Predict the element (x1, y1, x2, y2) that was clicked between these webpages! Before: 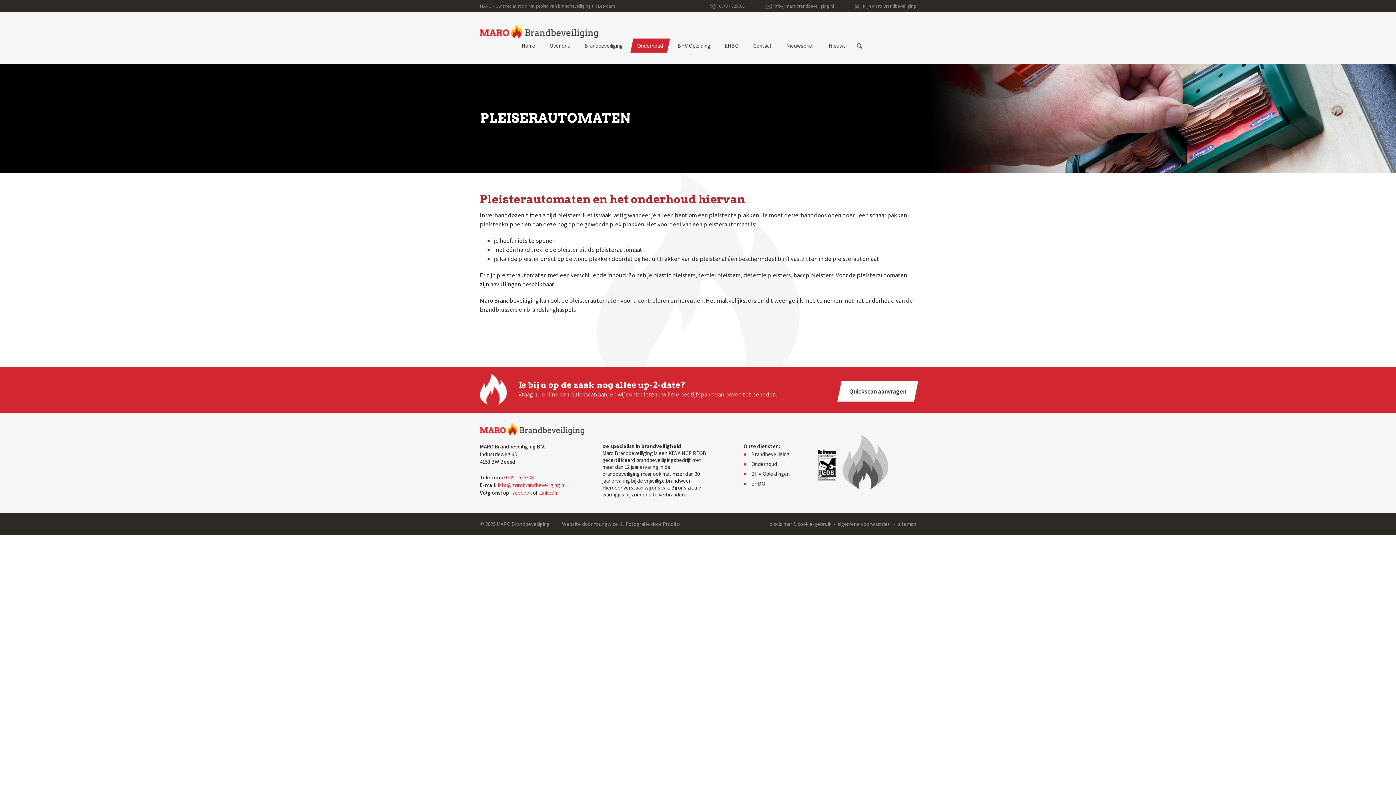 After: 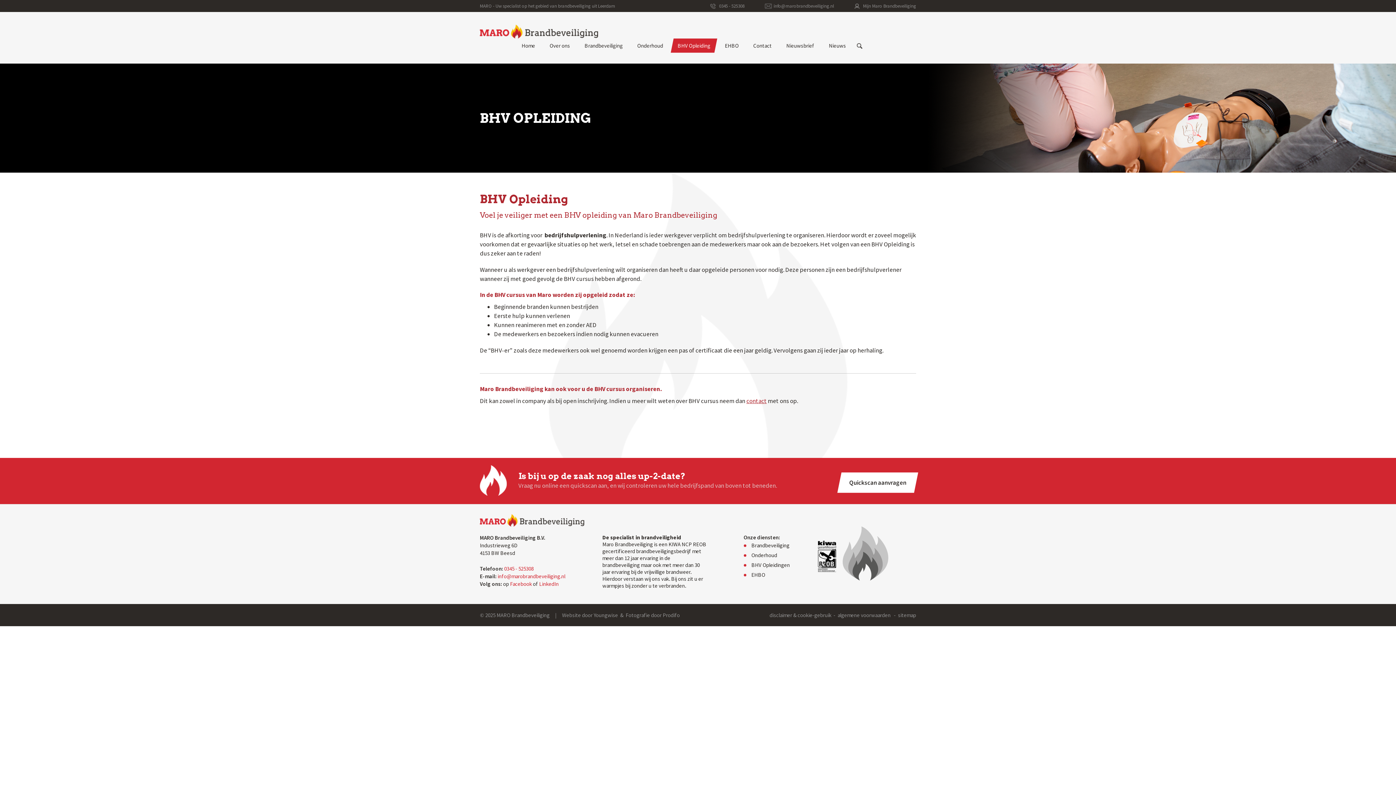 Action: bbox: (751, 470, 790, 477) label: BHV Opleidingen